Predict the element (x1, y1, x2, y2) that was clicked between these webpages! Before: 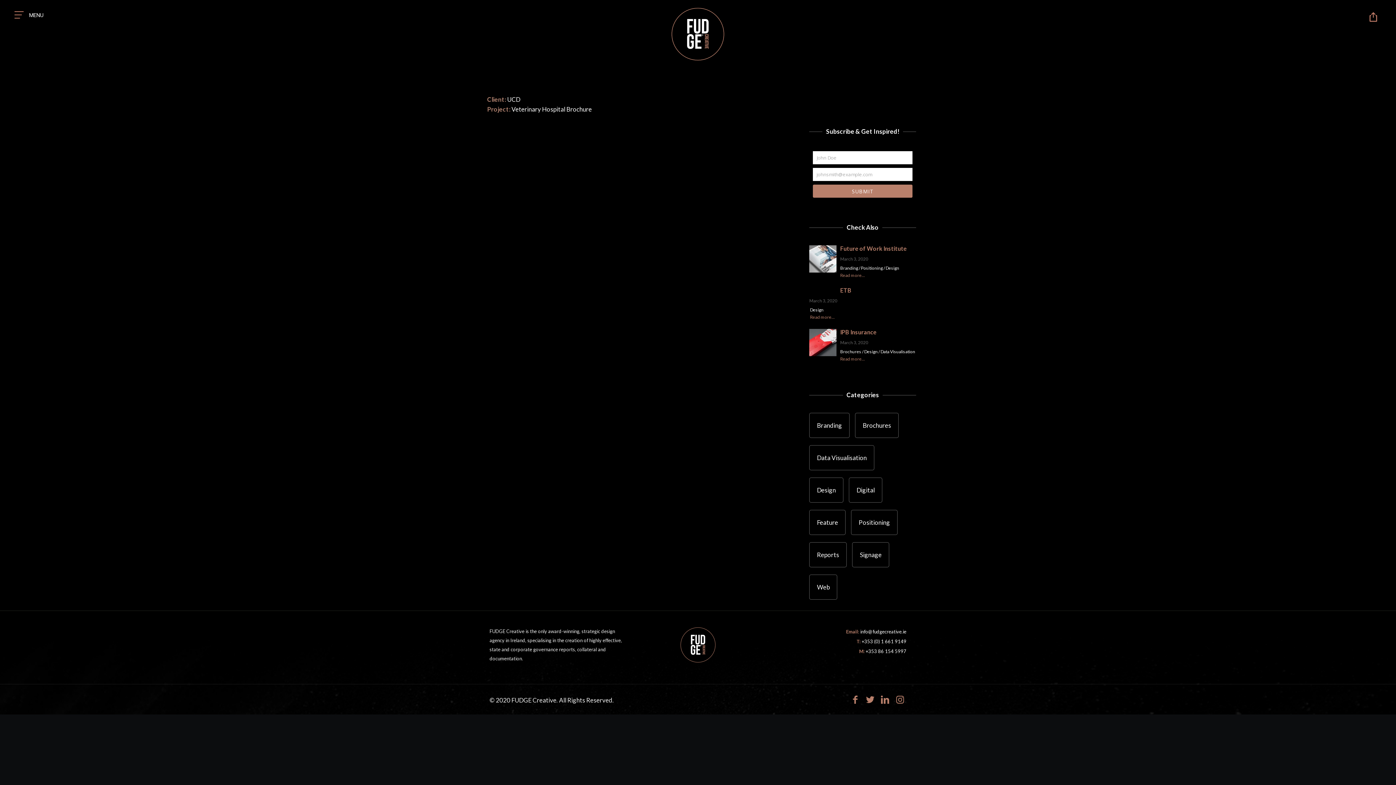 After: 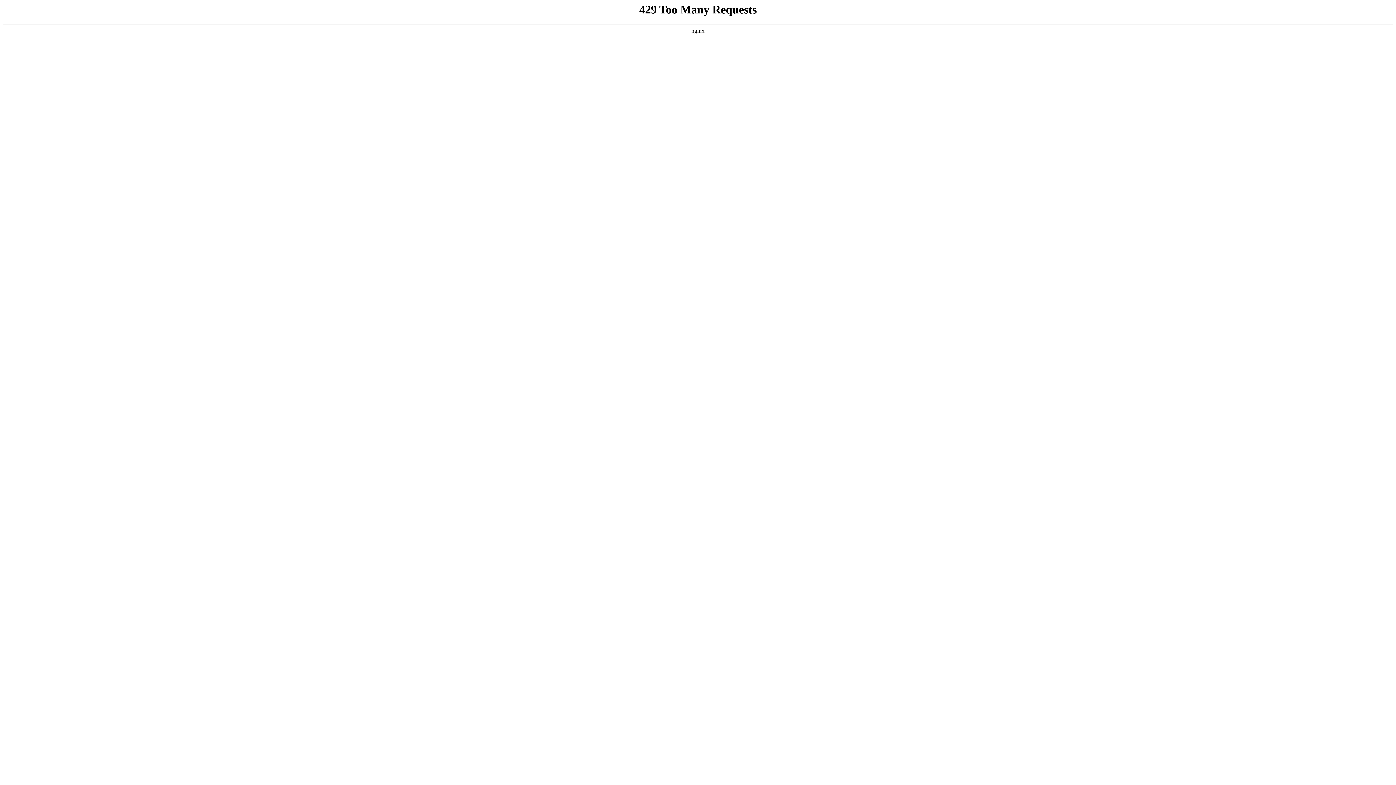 Action: bbox: (855, 413, 898, 438) label: Brochures